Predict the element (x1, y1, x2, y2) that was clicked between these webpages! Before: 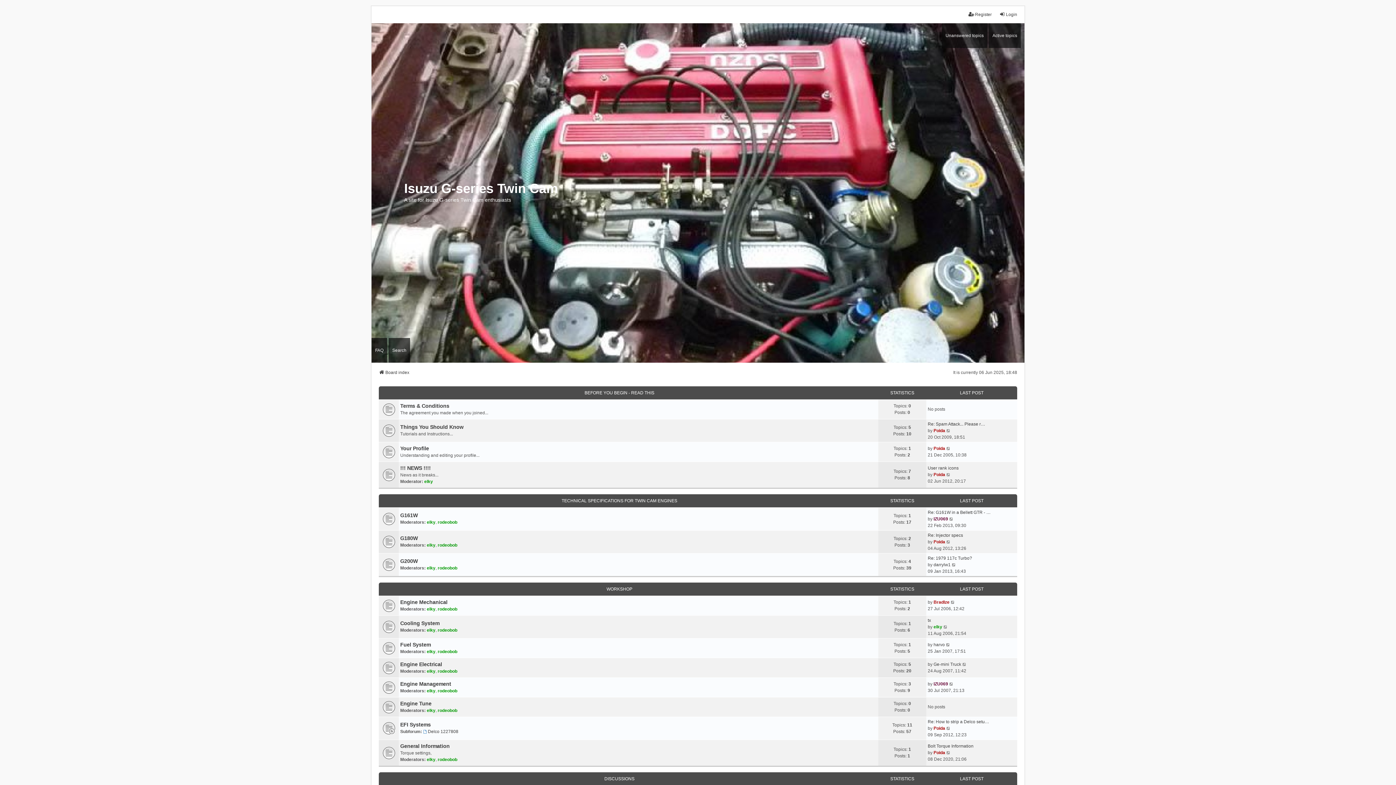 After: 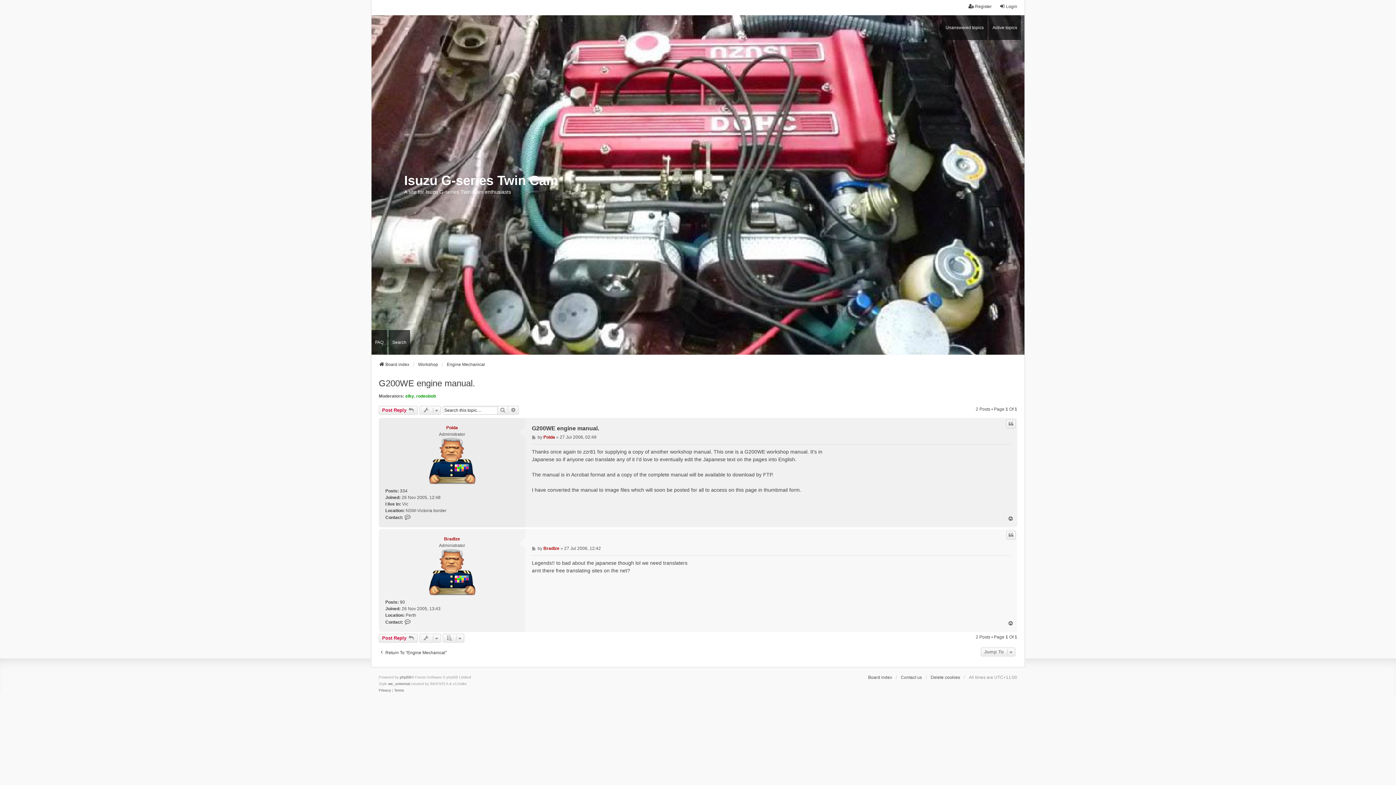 Action: bbox: (950, 599, 955, 605) label: View the latest post